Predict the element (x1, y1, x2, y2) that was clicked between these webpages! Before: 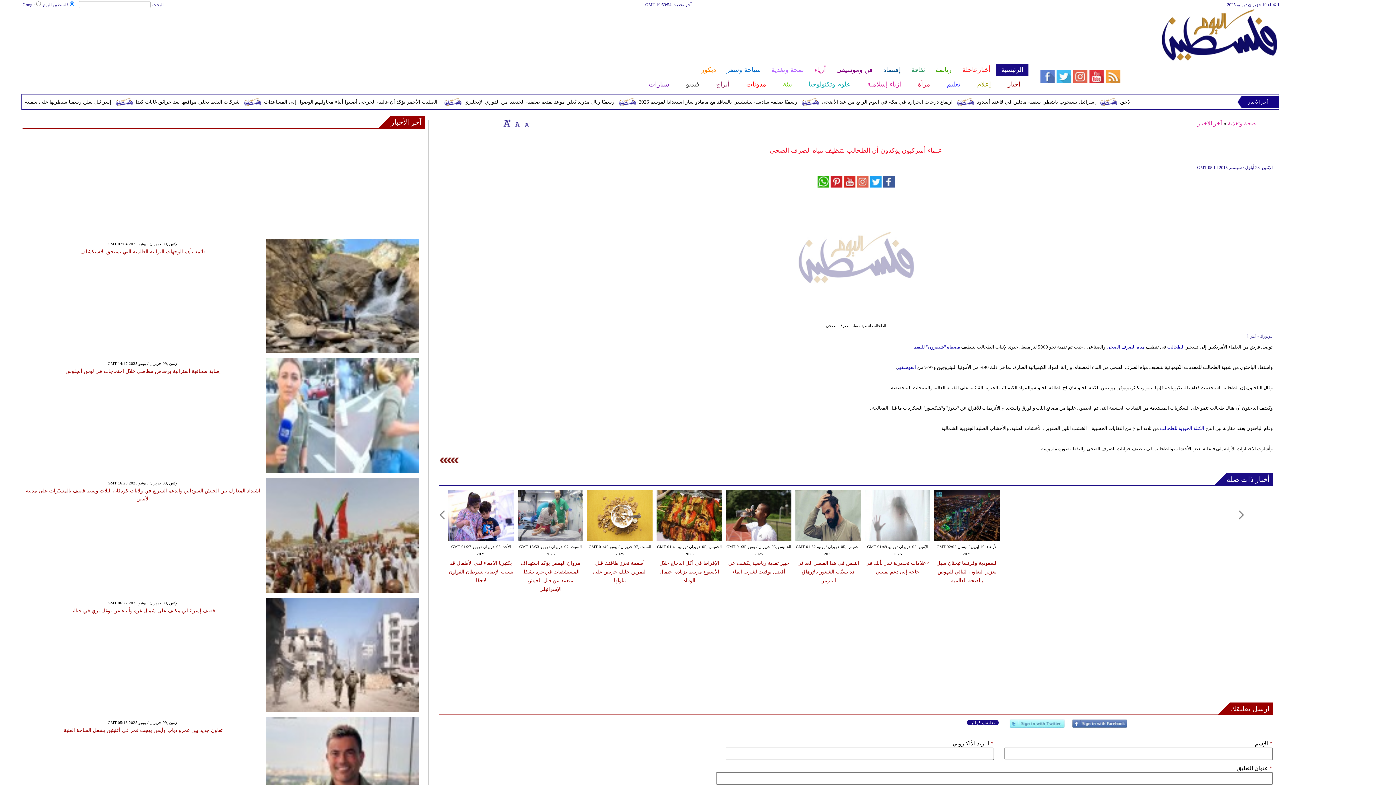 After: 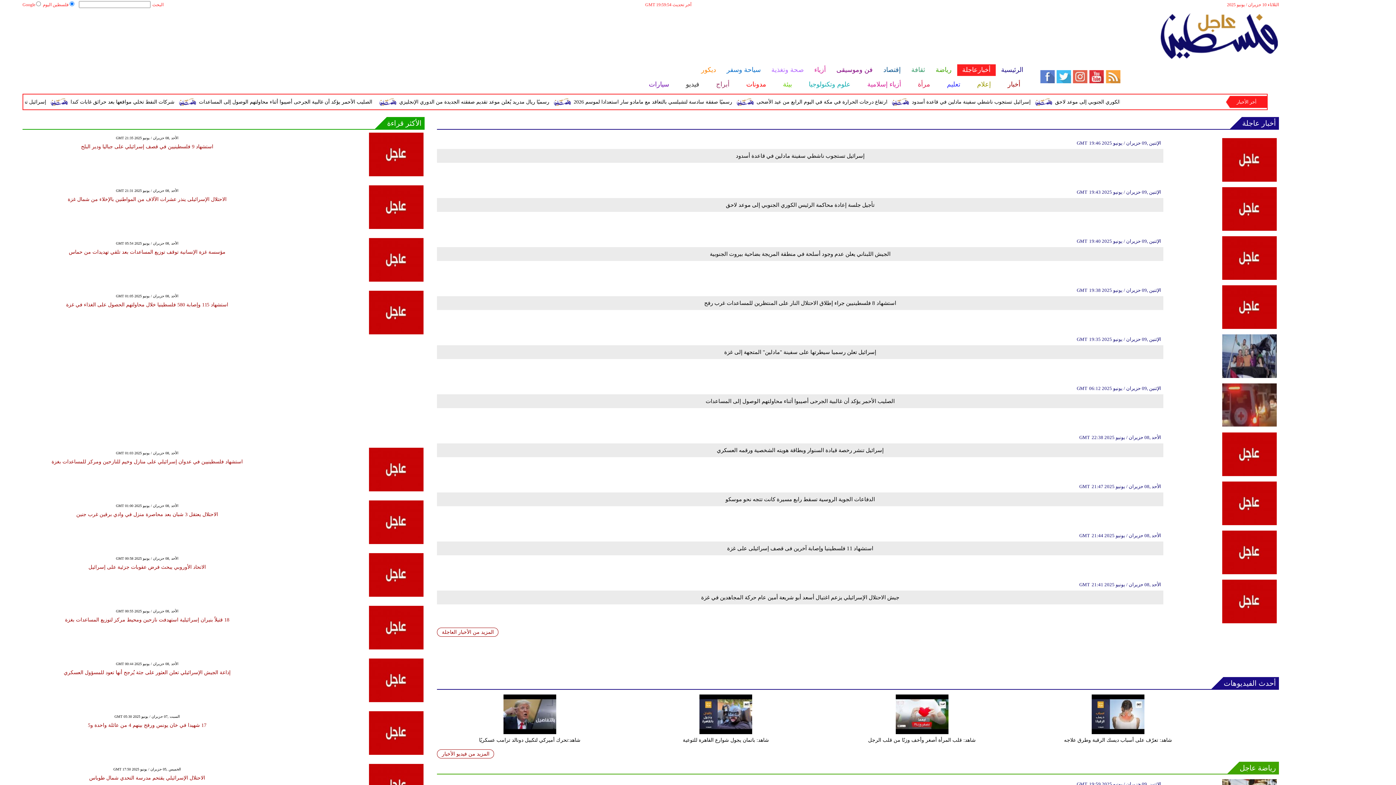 Action: bbox: (957, 64, 995, 76) label: أخبارعاجلة